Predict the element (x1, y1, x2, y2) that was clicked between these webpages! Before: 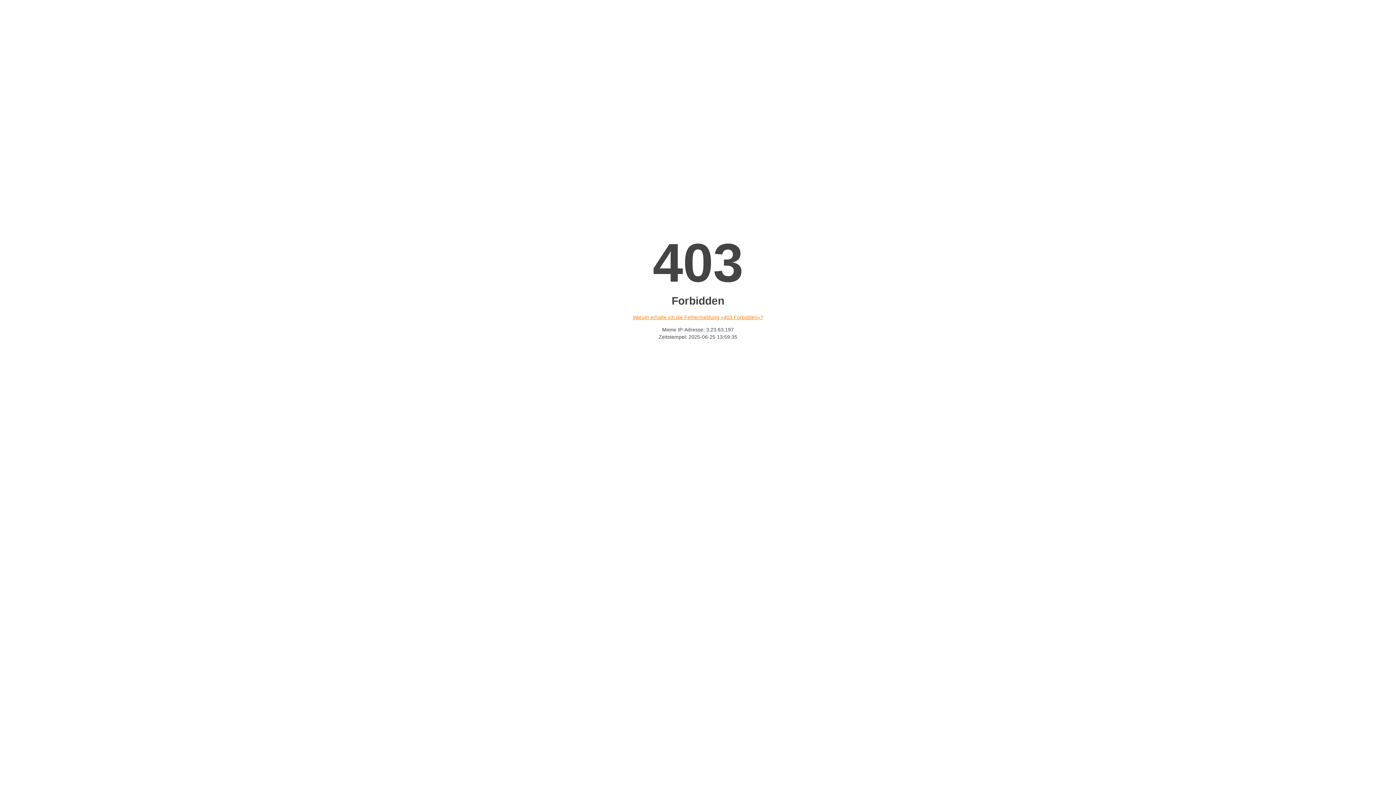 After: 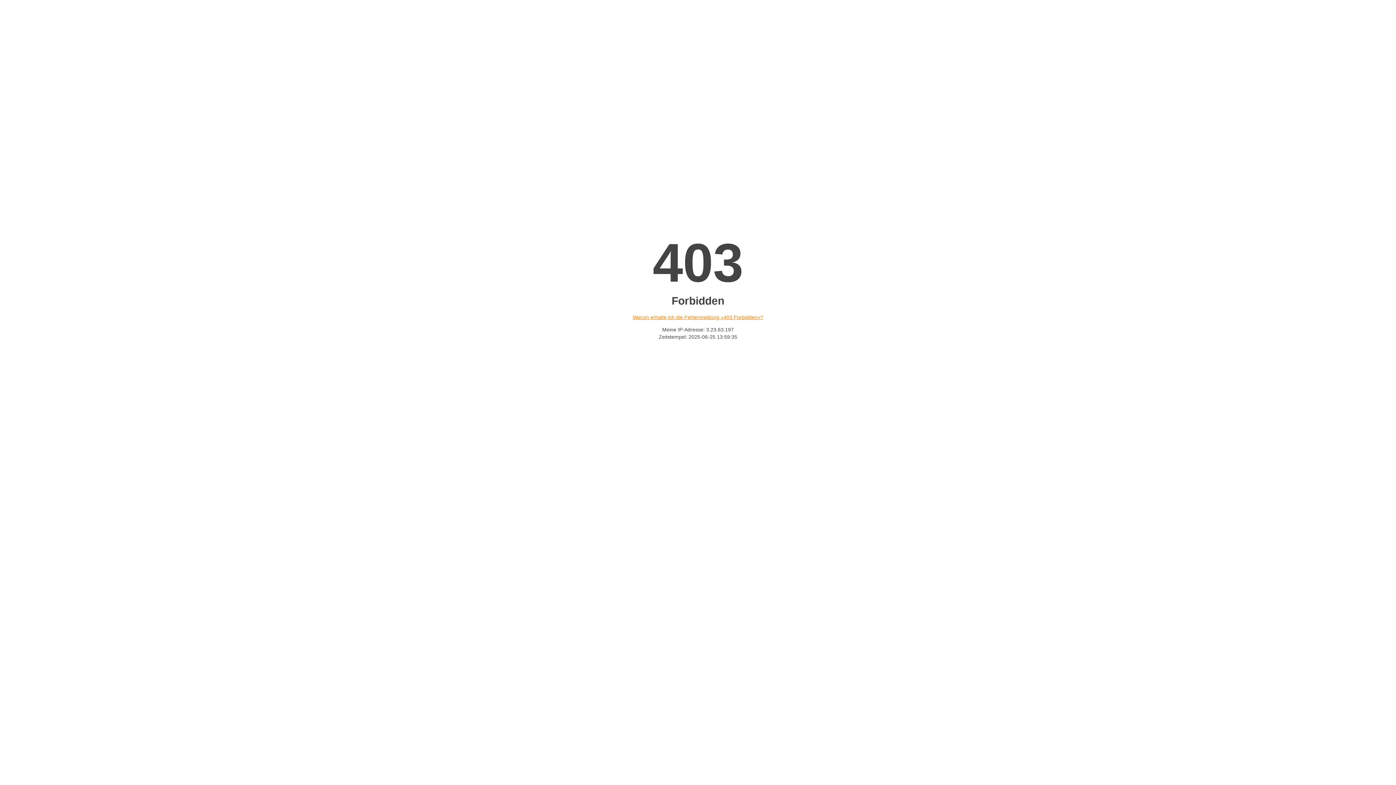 Action: bbox: (632, 314, 763, 320) label: Warum erhalte ich die Fehlermeldung «403 Forbidden»?